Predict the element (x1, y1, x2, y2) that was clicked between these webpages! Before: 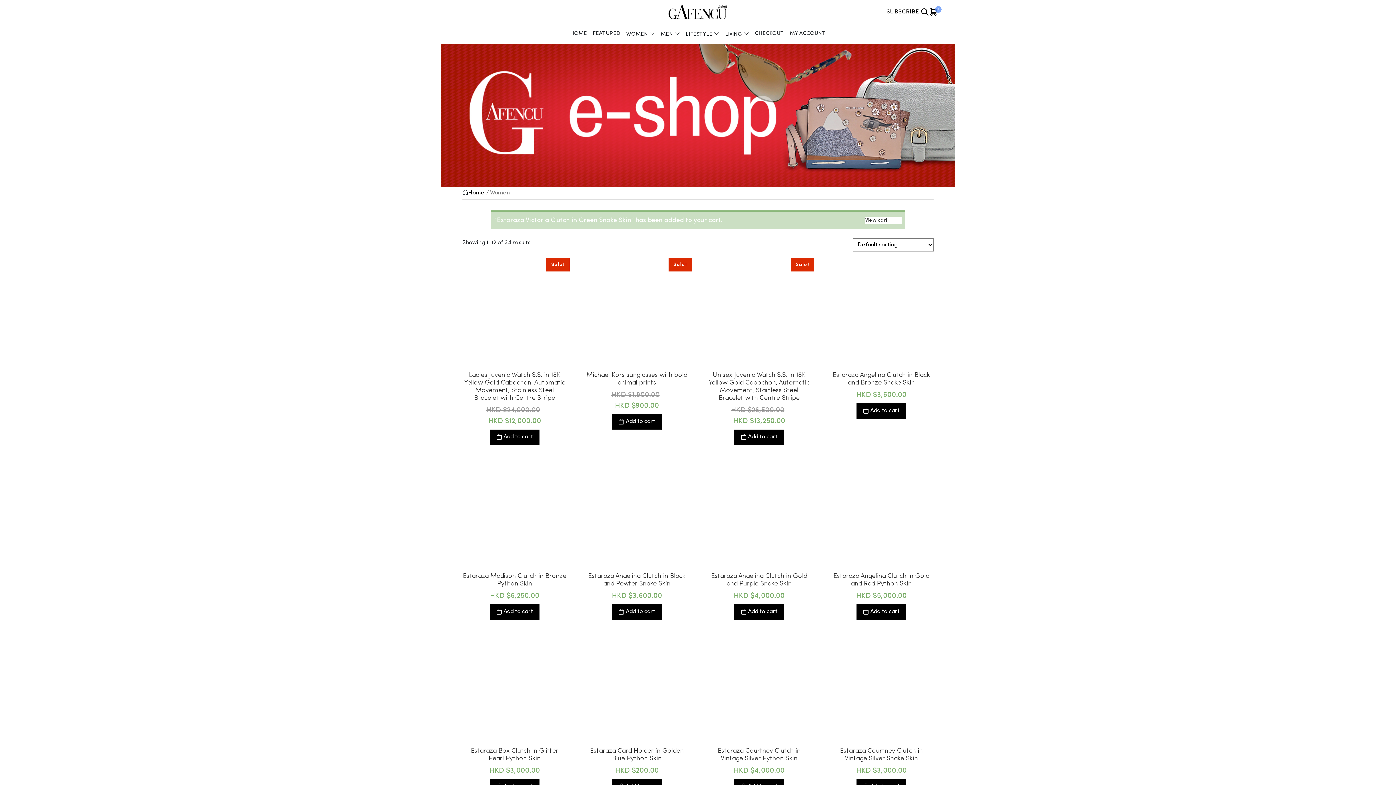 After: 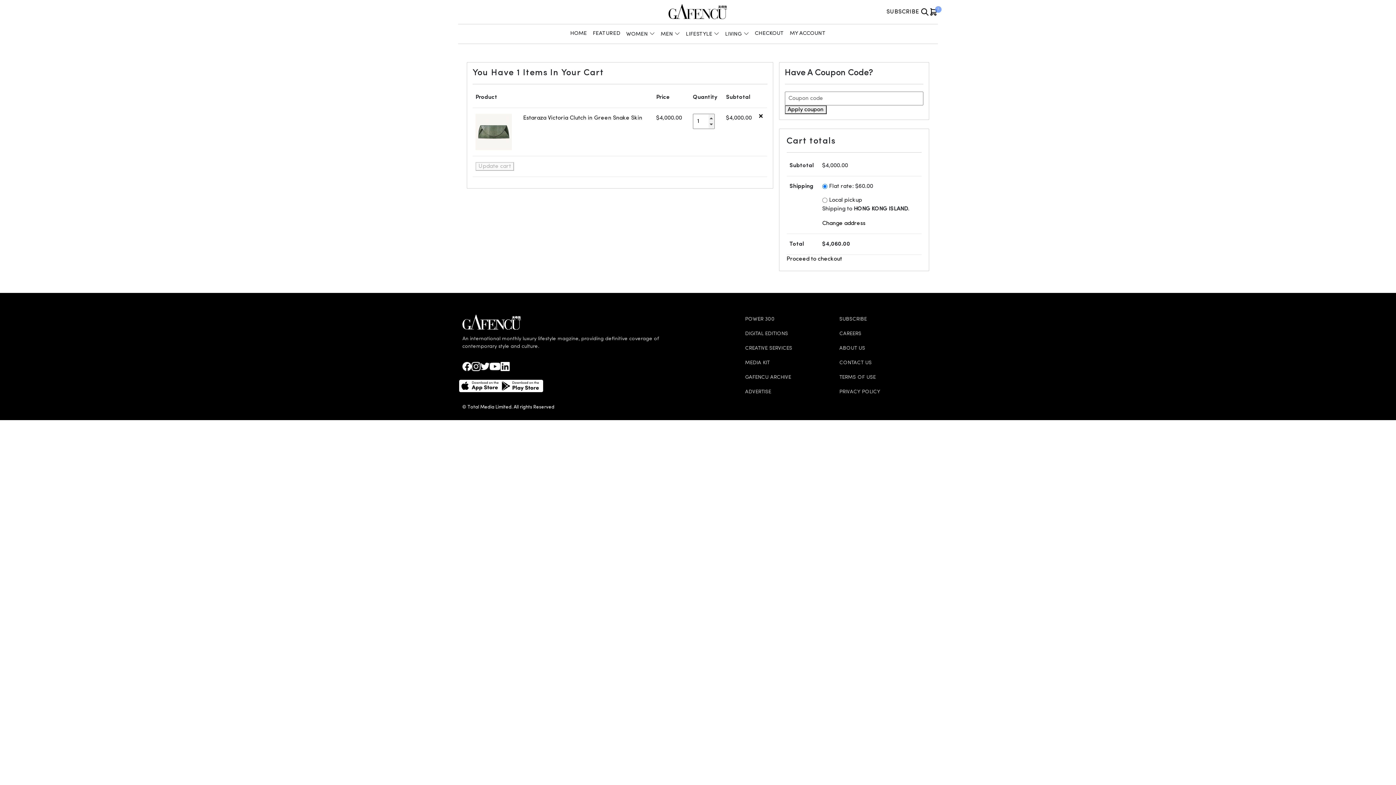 Action: label: View cart bbox: (865, 216, 901, 224)